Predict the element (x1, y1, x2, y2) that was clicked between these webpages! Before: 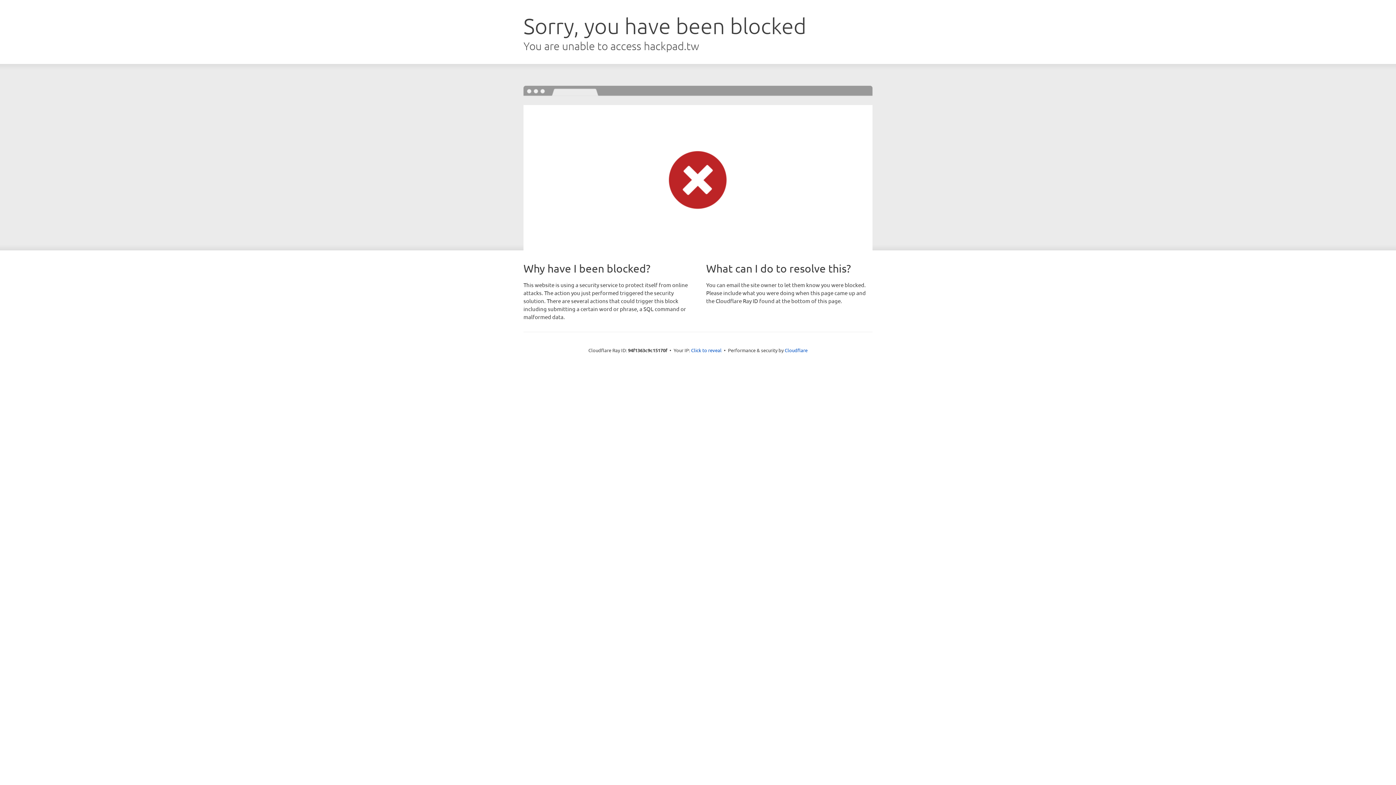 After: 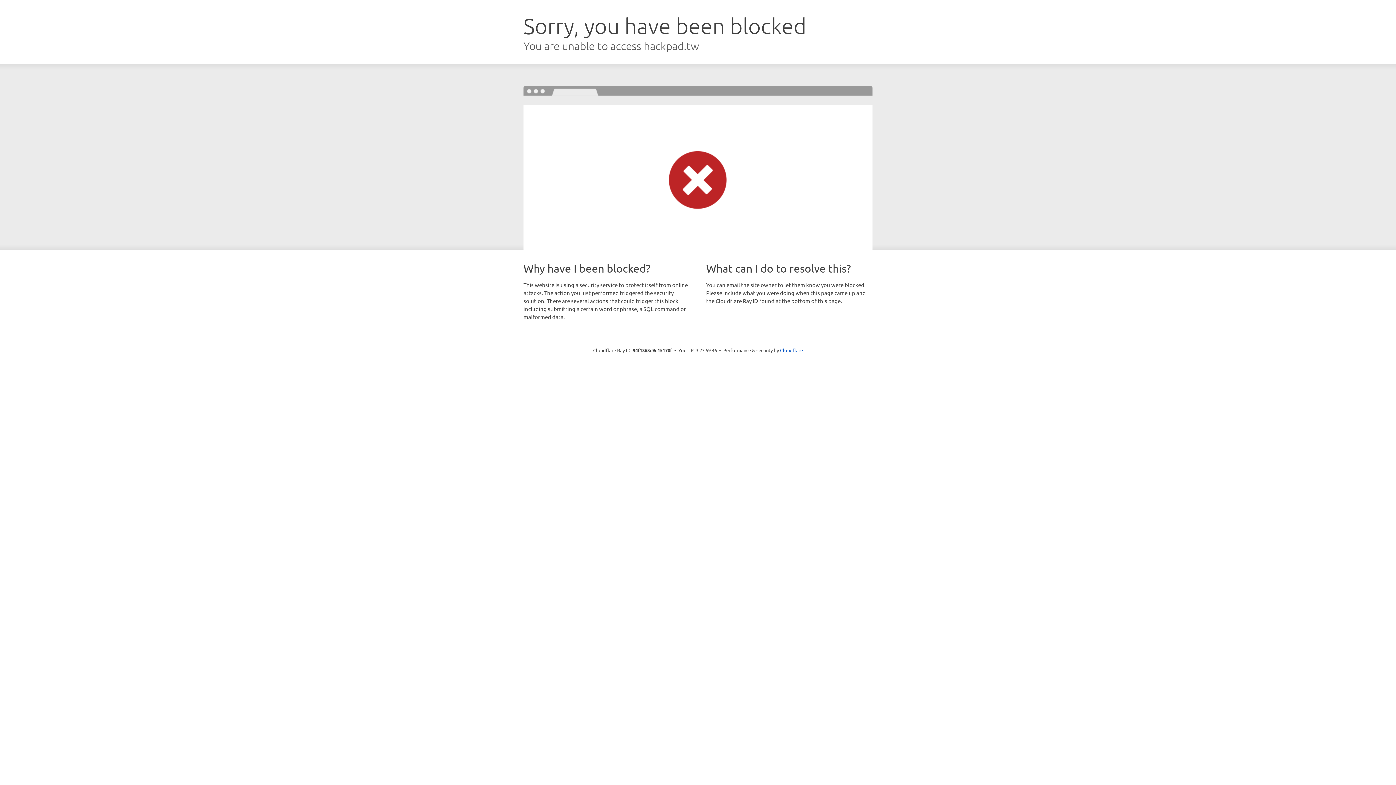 Action: label: Click to reveal bbox: (691, 346, 721, 353)